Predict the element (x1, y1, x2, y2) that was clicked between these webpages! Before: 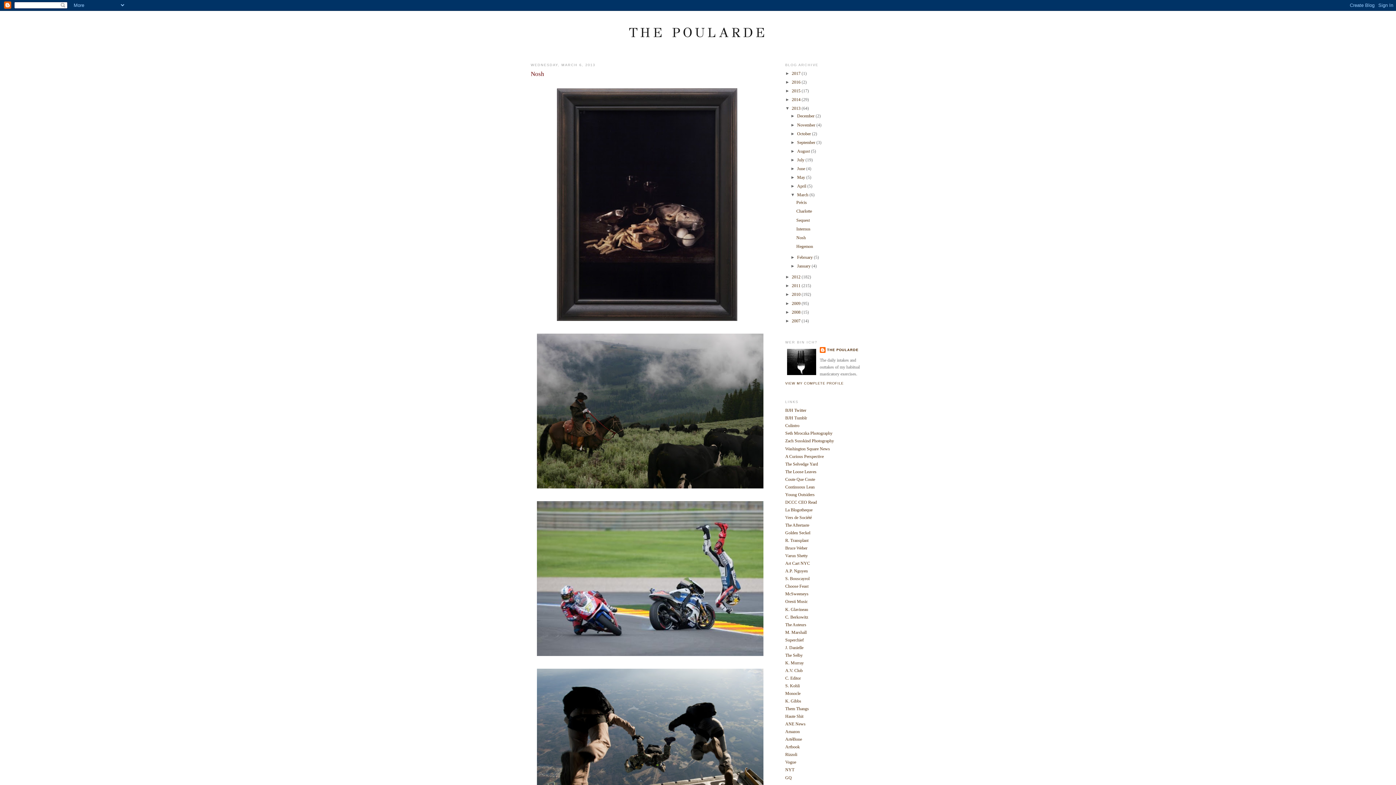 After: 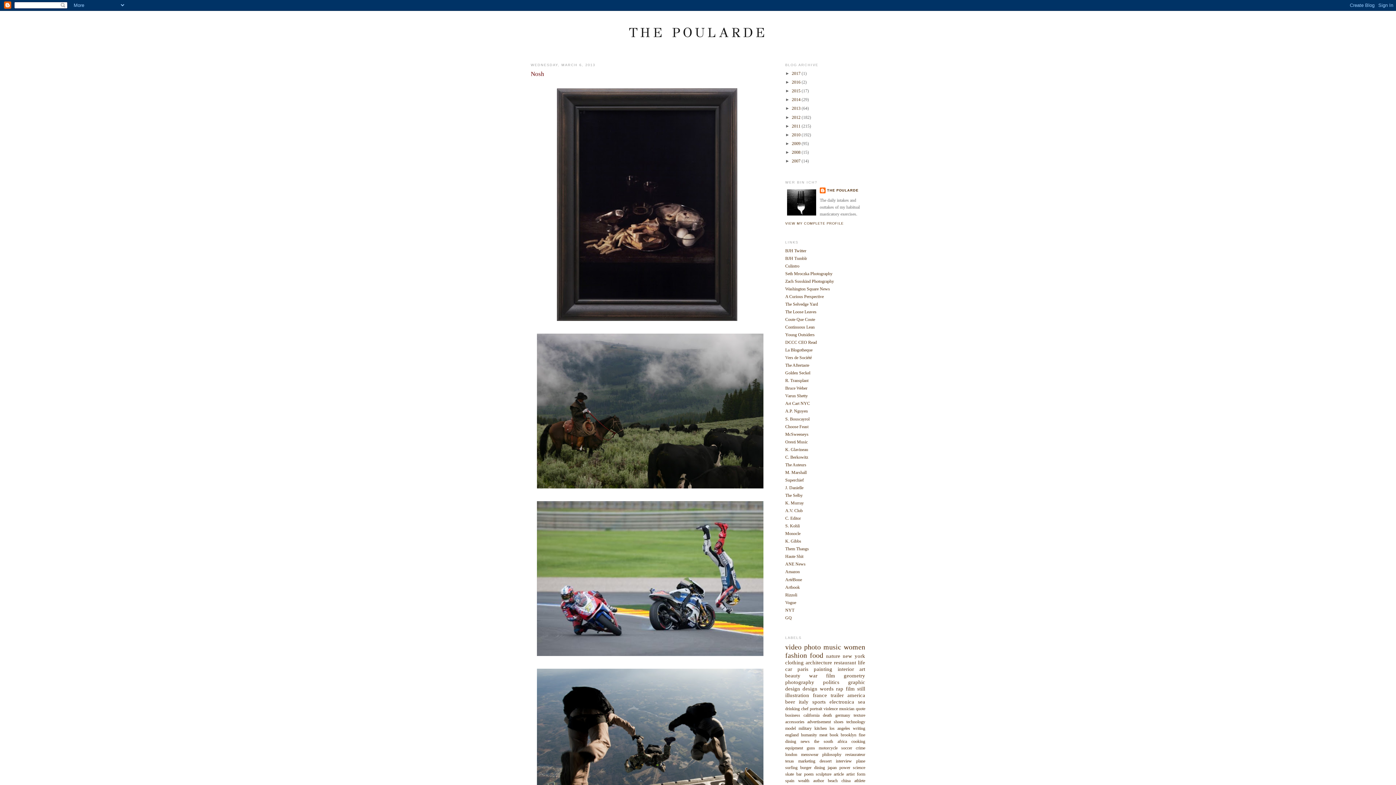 Action: bbox: (785, 105, 792, 111) label: ▼  